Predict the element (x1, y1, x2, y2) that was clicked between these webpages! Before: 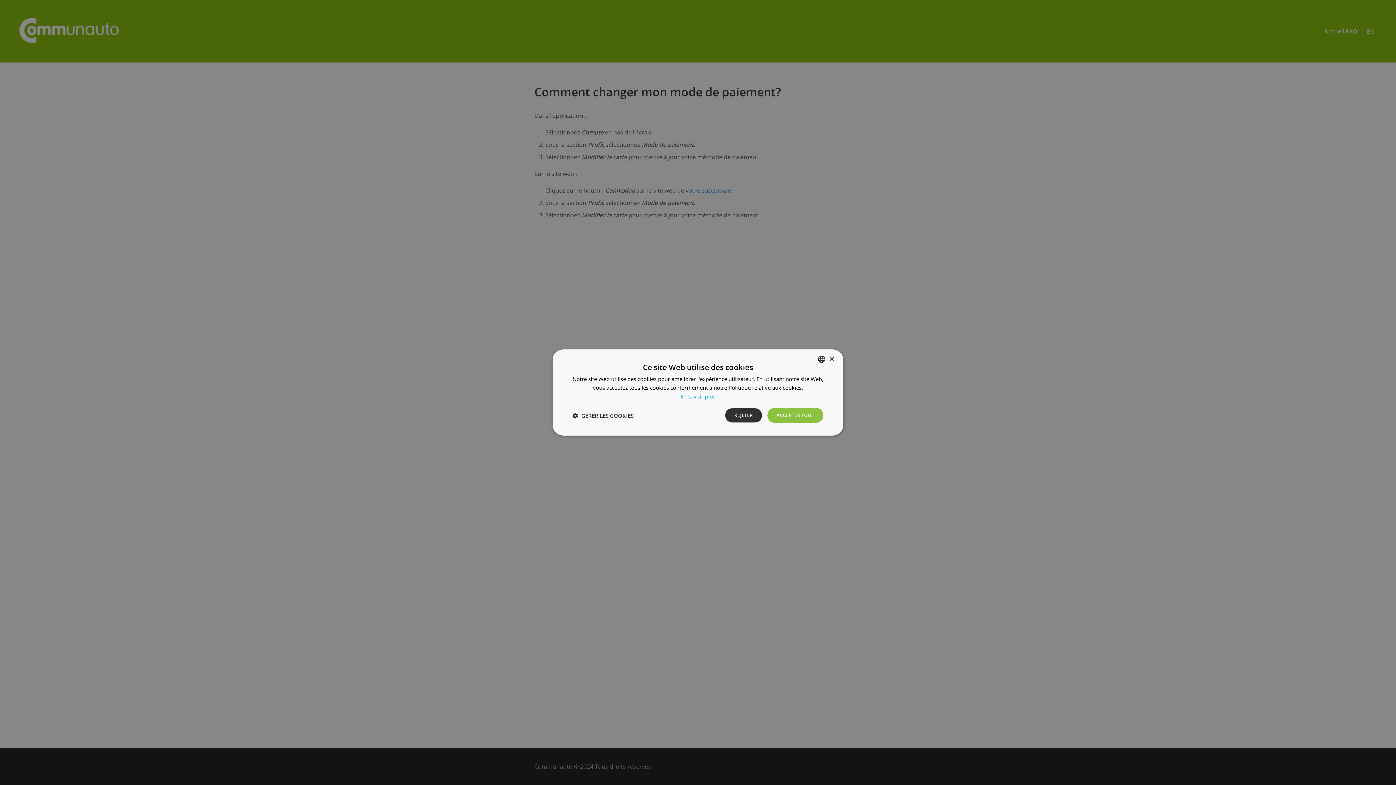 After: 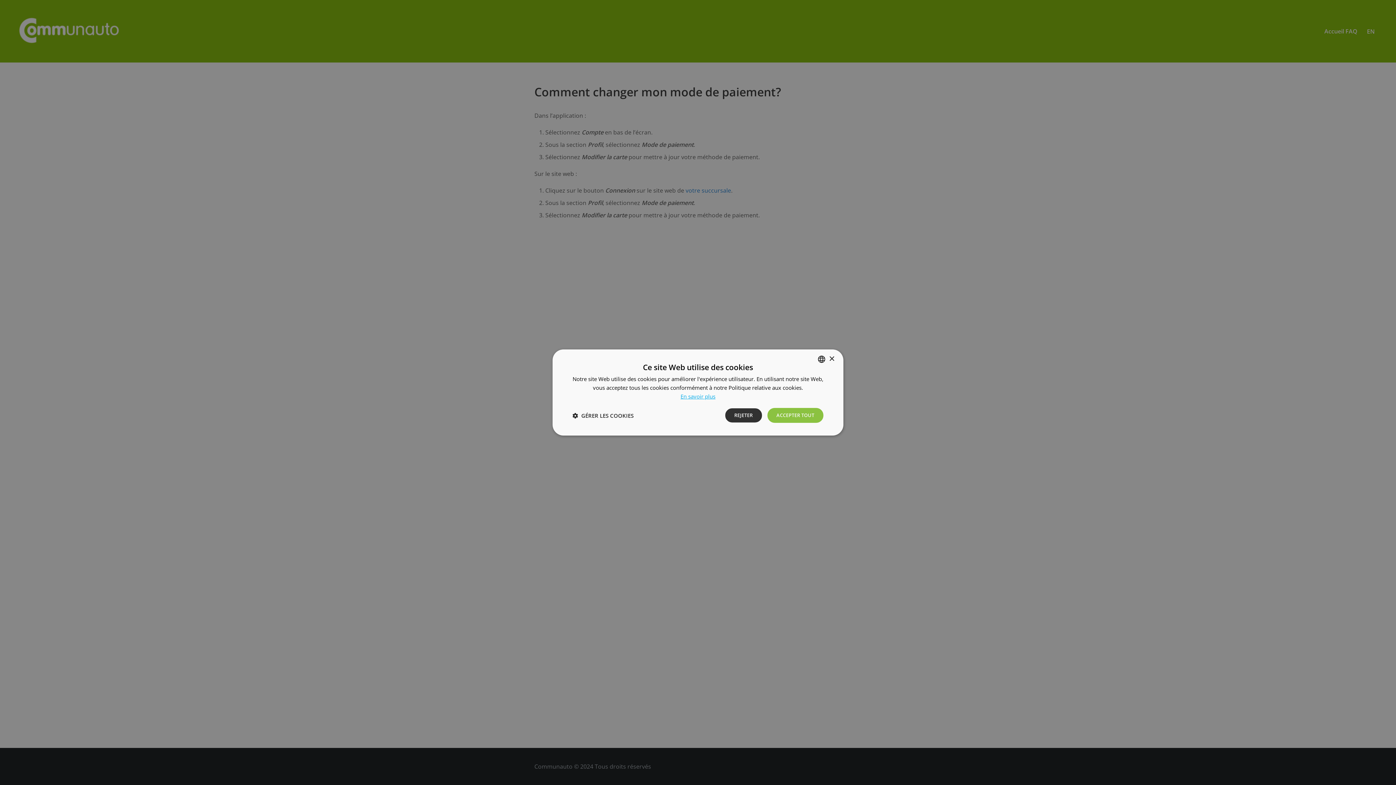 Action: bbox: (680, 392, 715, 400) label: En savoir plus, opens a new window